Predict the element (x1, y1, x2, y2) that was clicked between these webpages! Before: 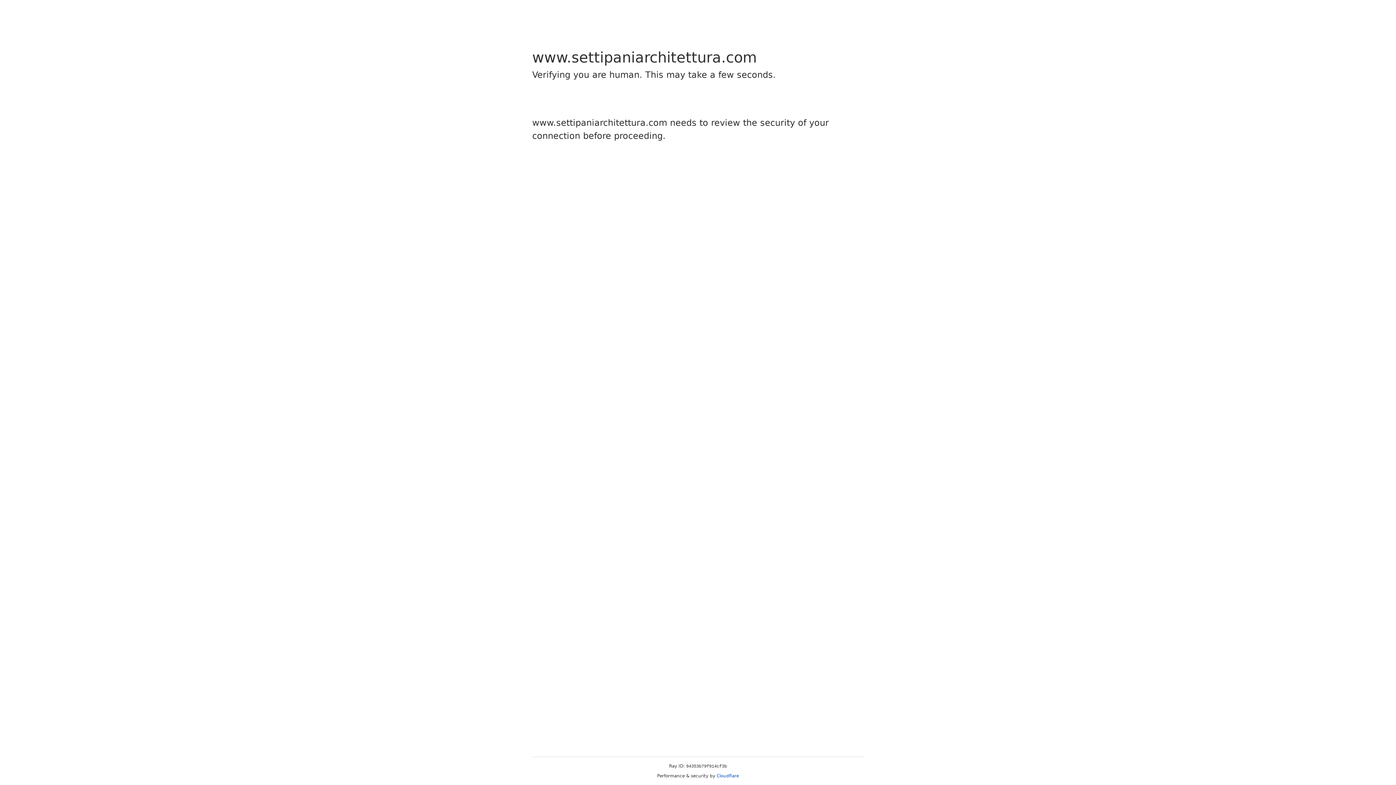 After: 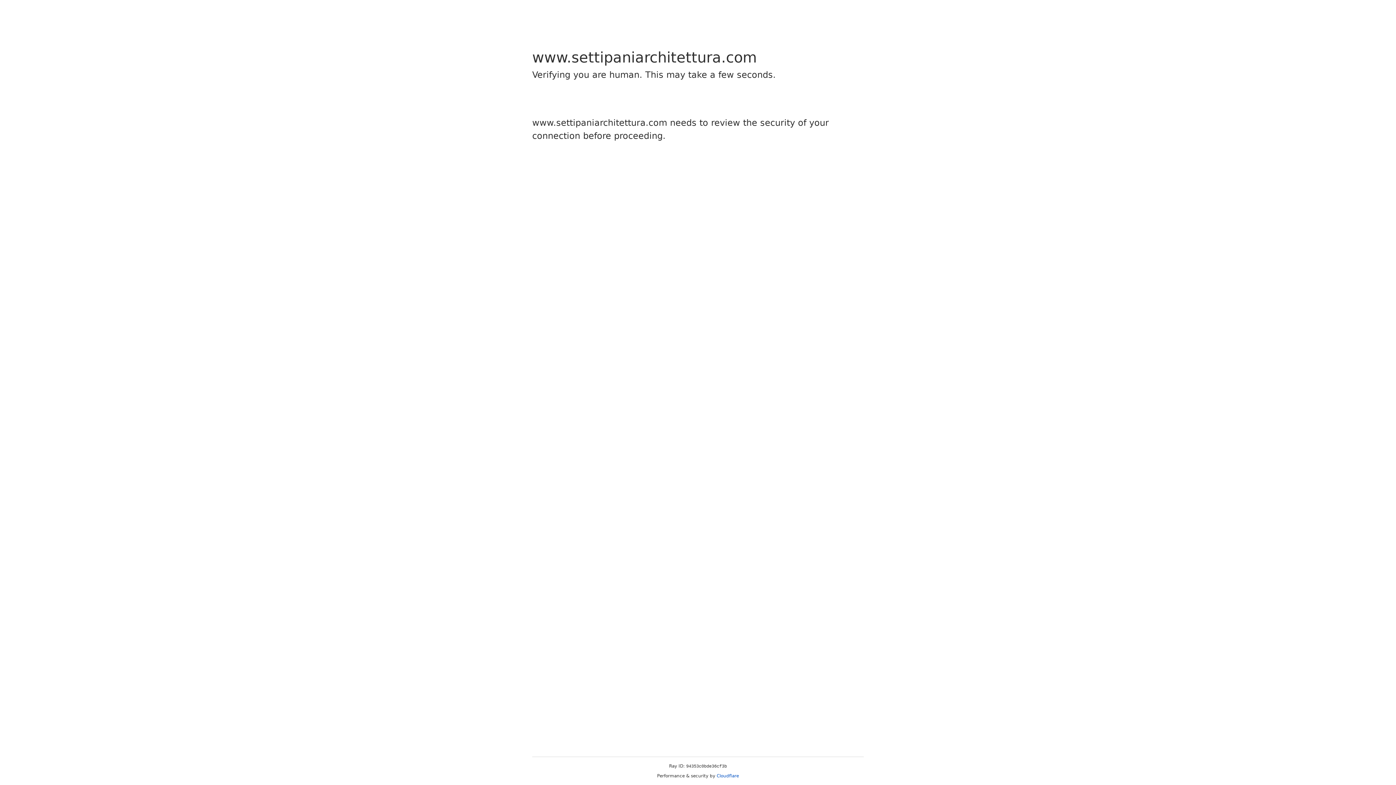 Action: label: Cloudflare bbox: (716, 773, 739, 778)